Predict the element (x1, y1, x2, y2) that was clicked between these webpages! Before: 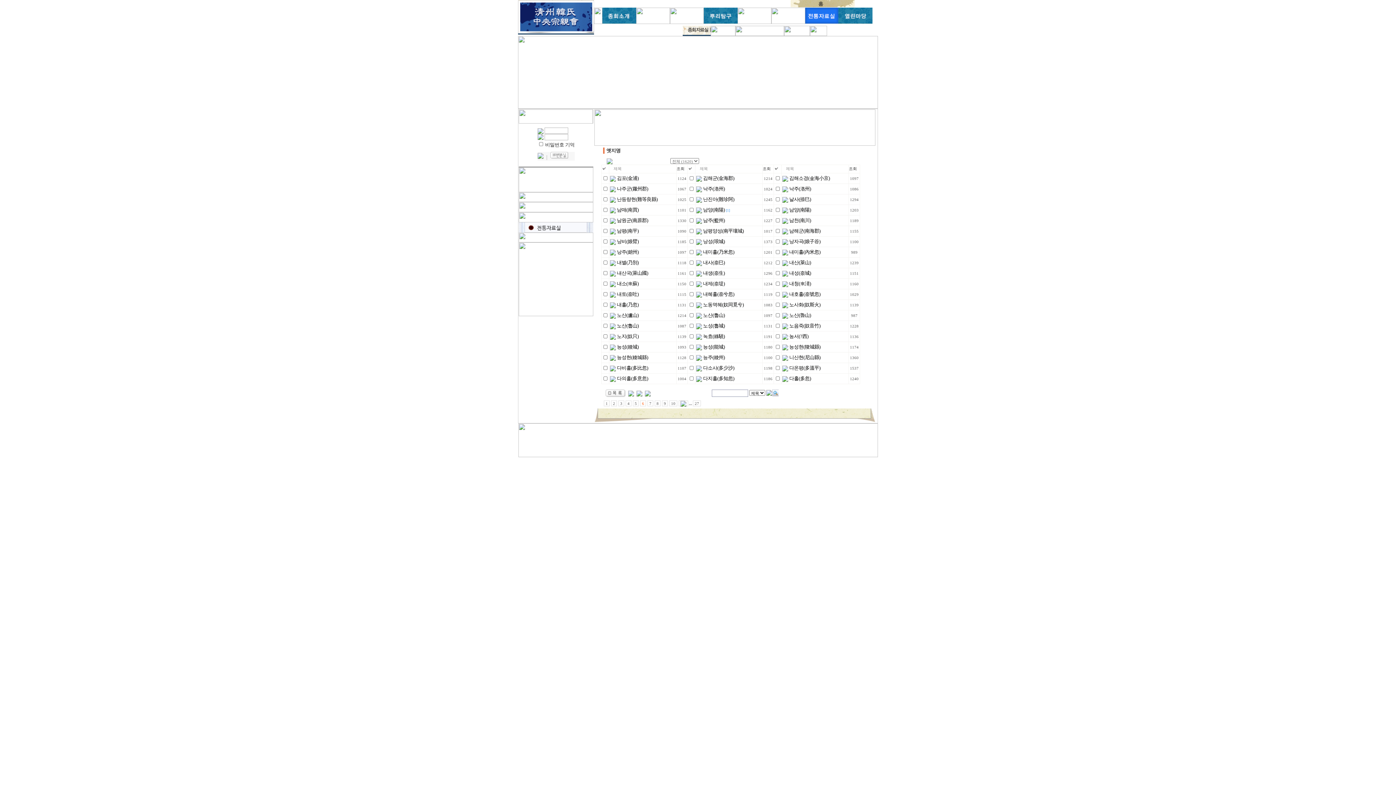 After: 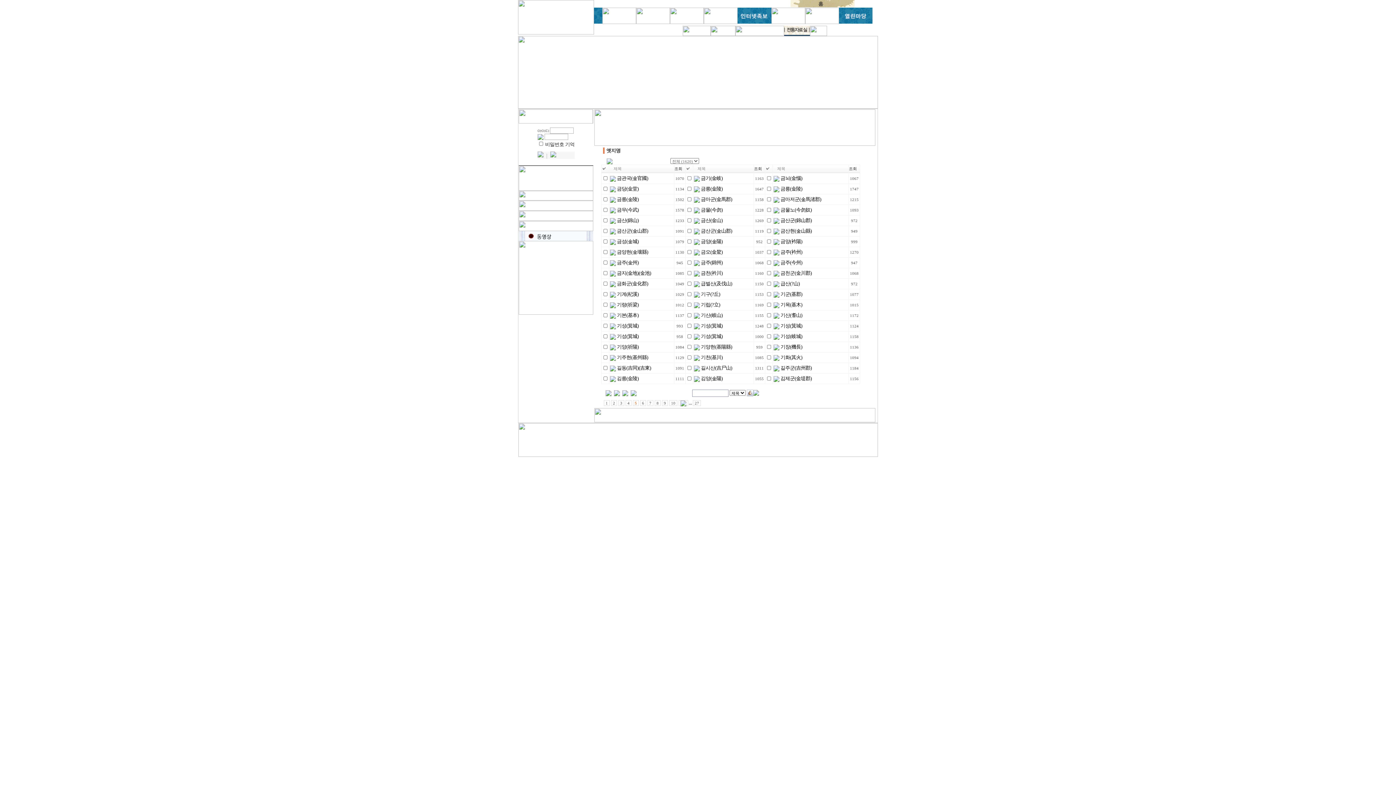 Action: bbox: (625, 390, 634, 395)